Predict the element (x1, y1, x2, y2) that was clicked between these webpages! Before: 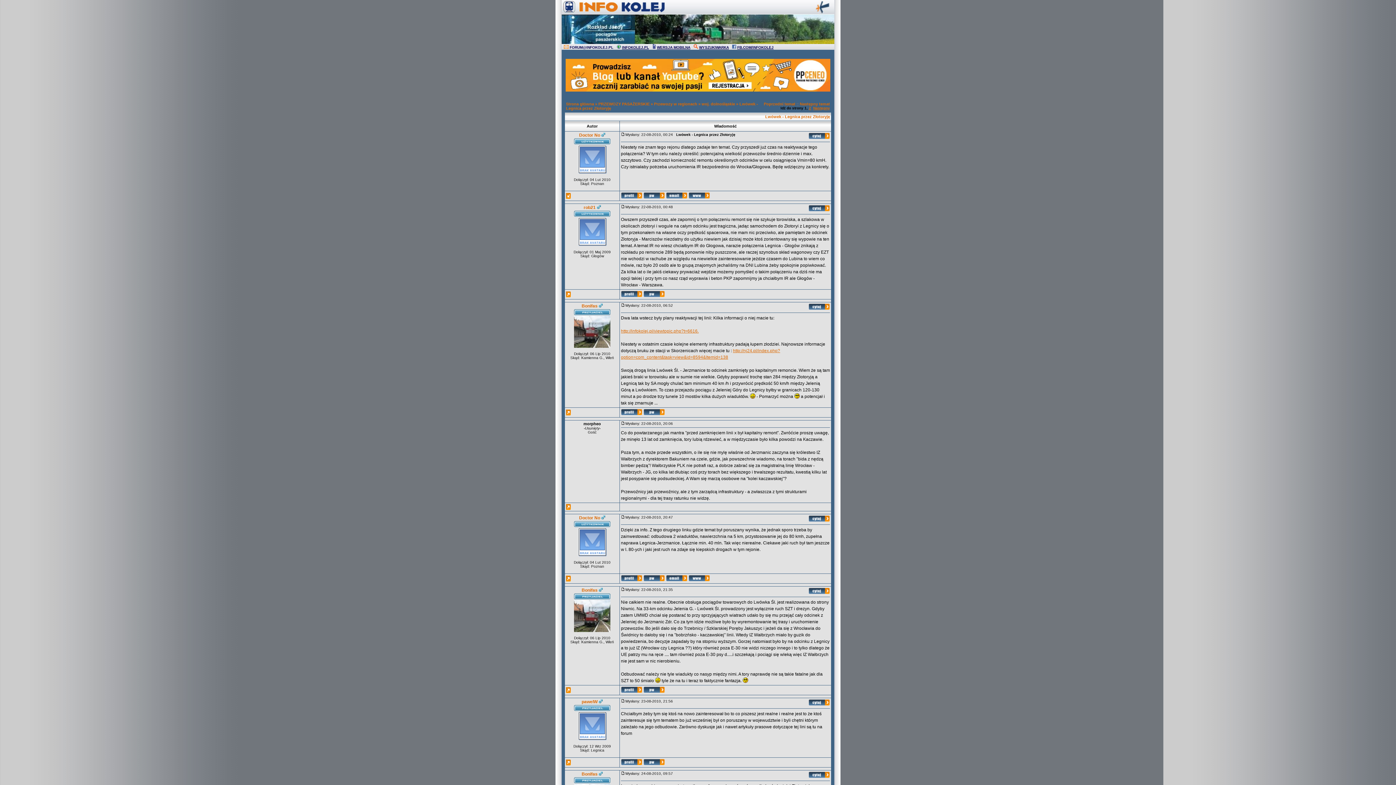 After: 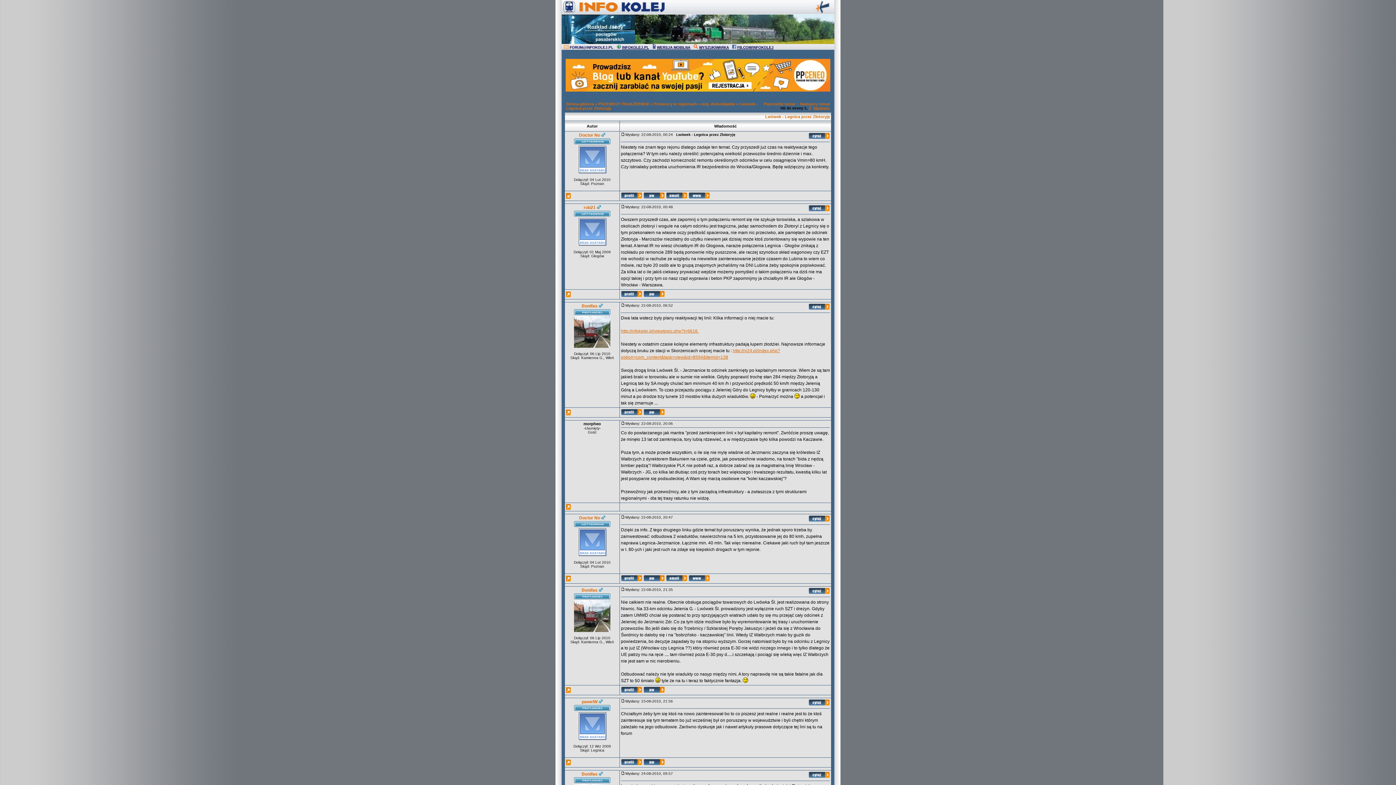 Action: bbox: (566, 412, 570, 416)